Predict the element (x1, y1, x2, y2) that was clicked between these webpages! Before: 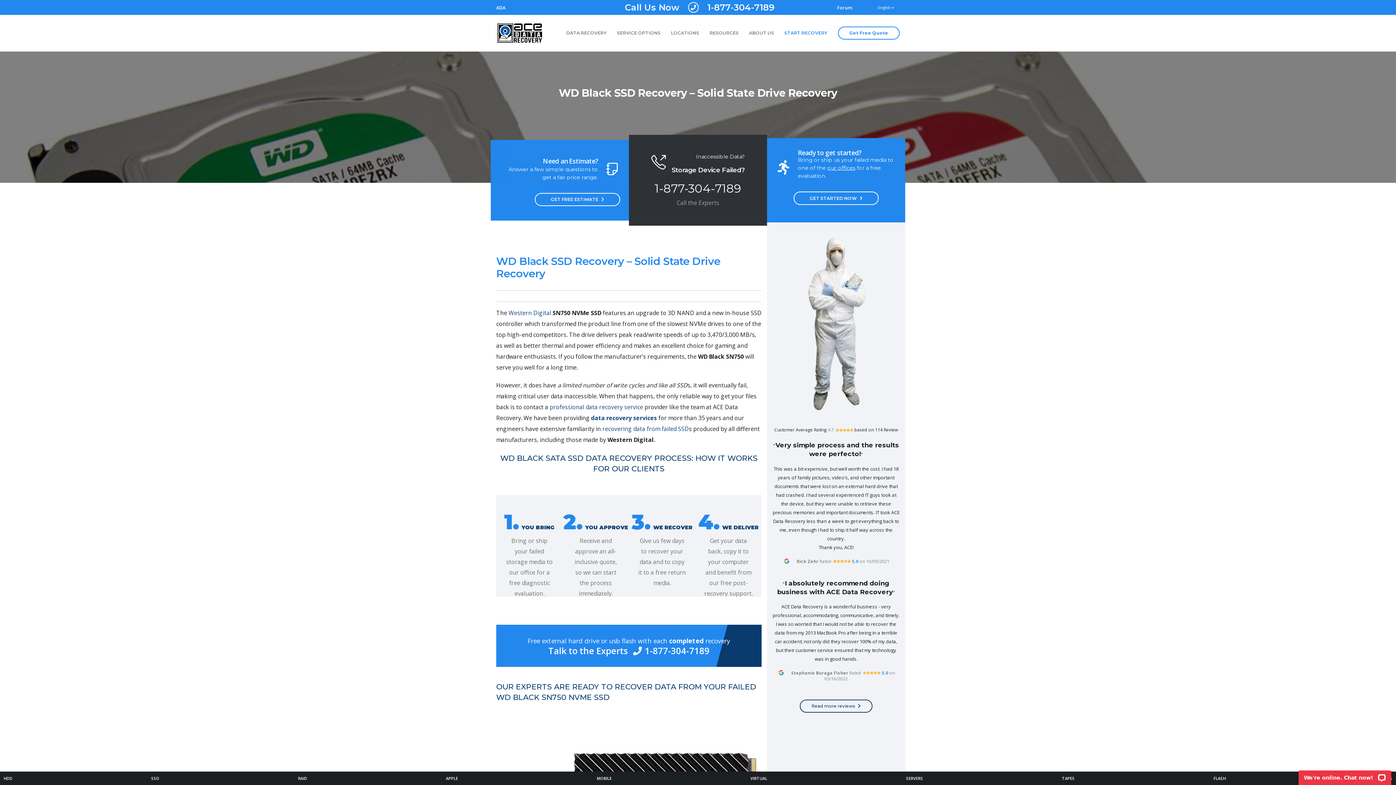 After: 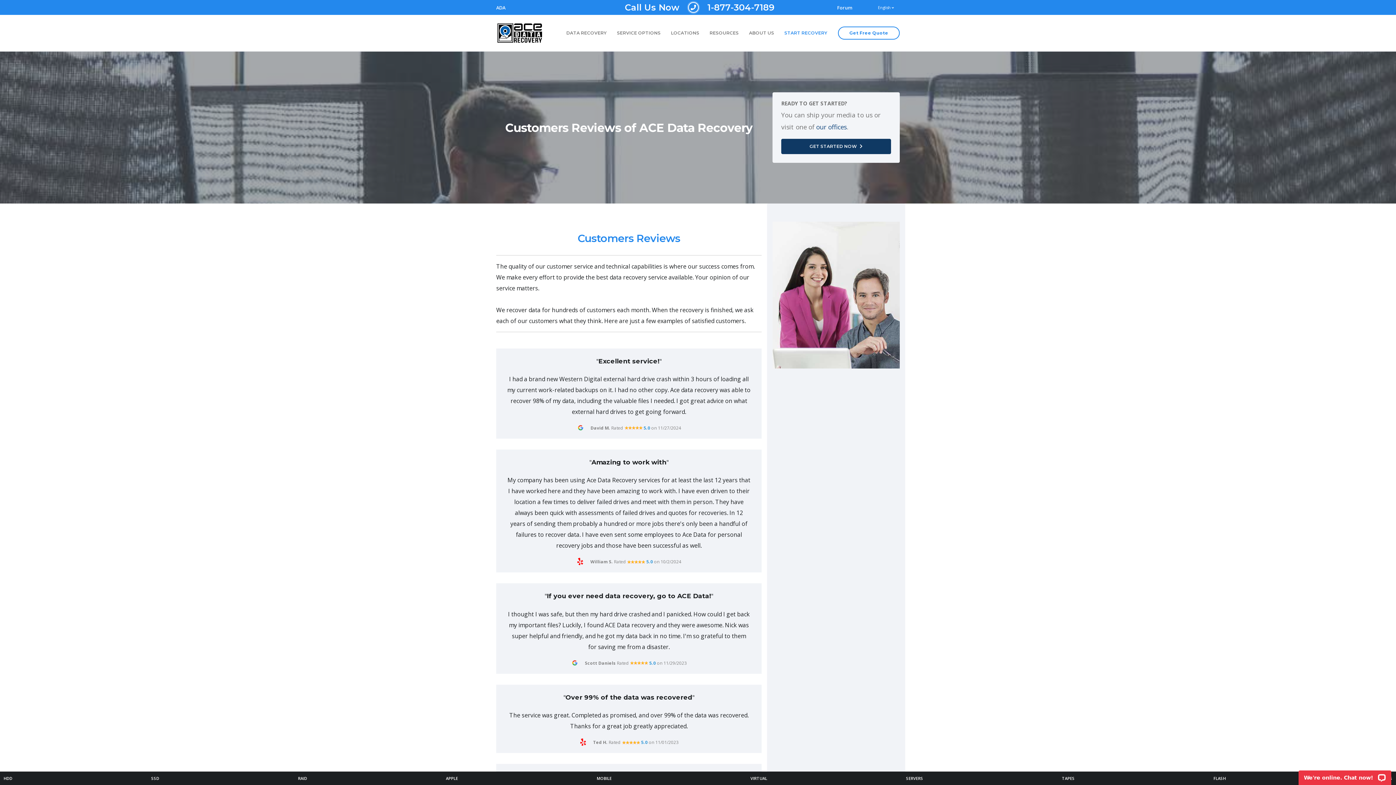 Action: bbox: (800, 699, 872, 713) label: Read more reviews